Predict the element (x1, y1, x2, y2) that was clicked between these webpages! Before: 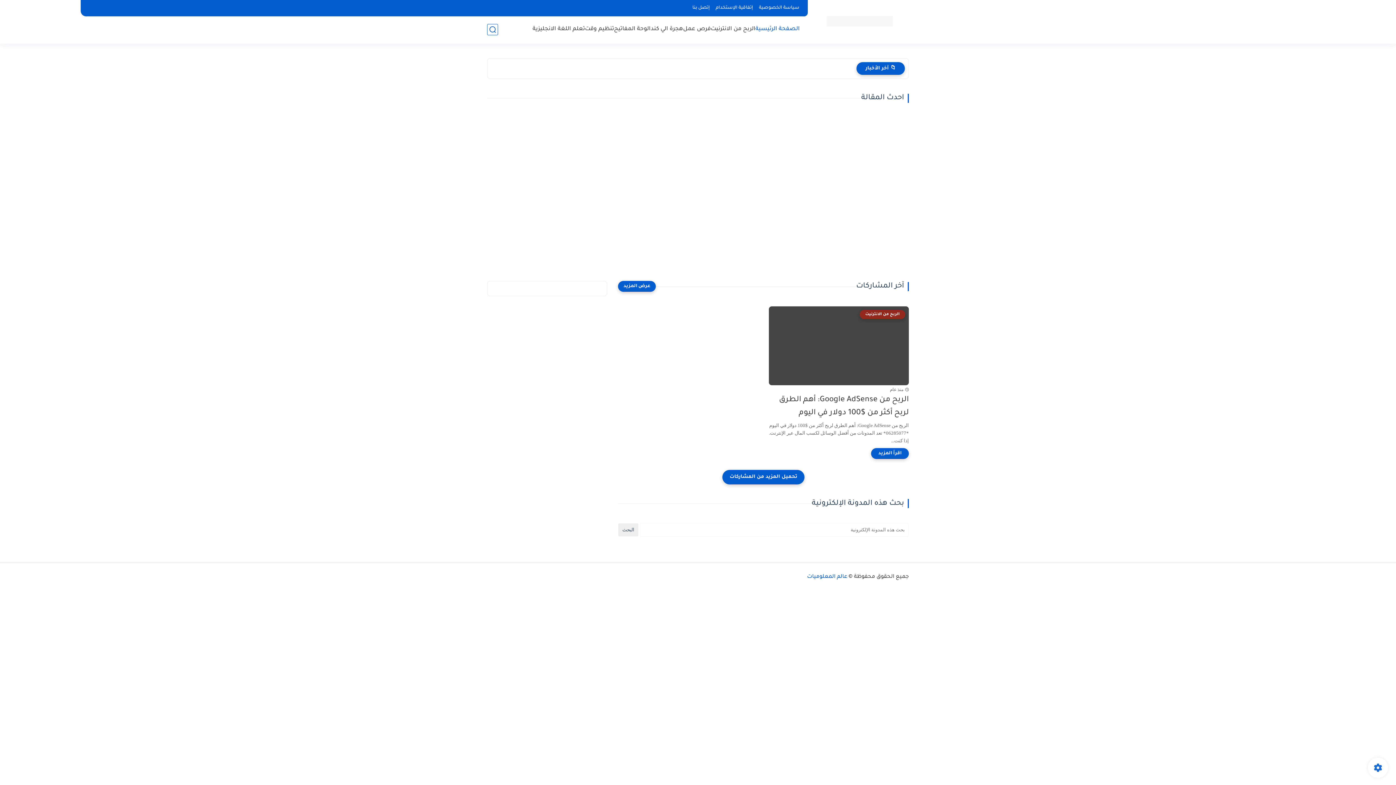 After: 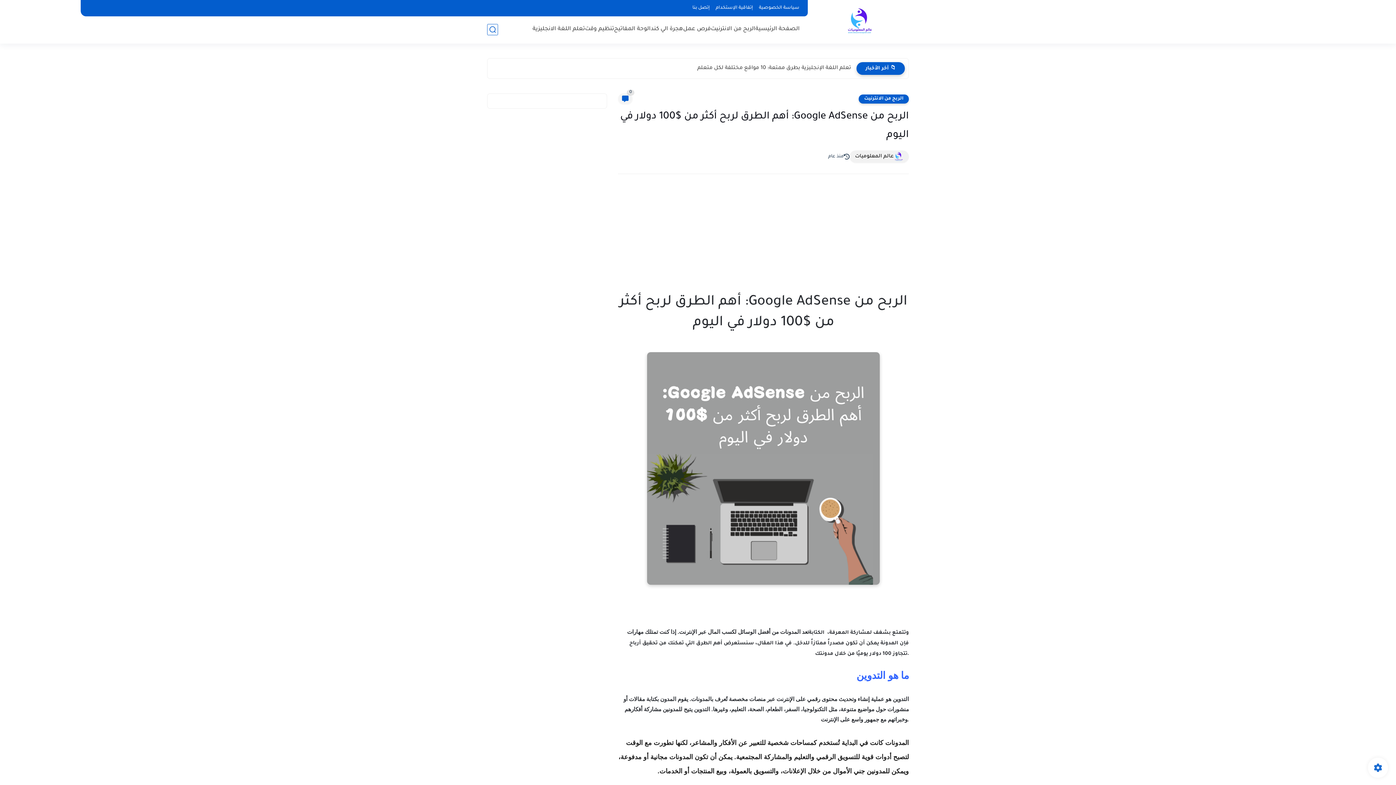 Action: label: اقرأ المزيد bbox: (871, 448, 909, 459)